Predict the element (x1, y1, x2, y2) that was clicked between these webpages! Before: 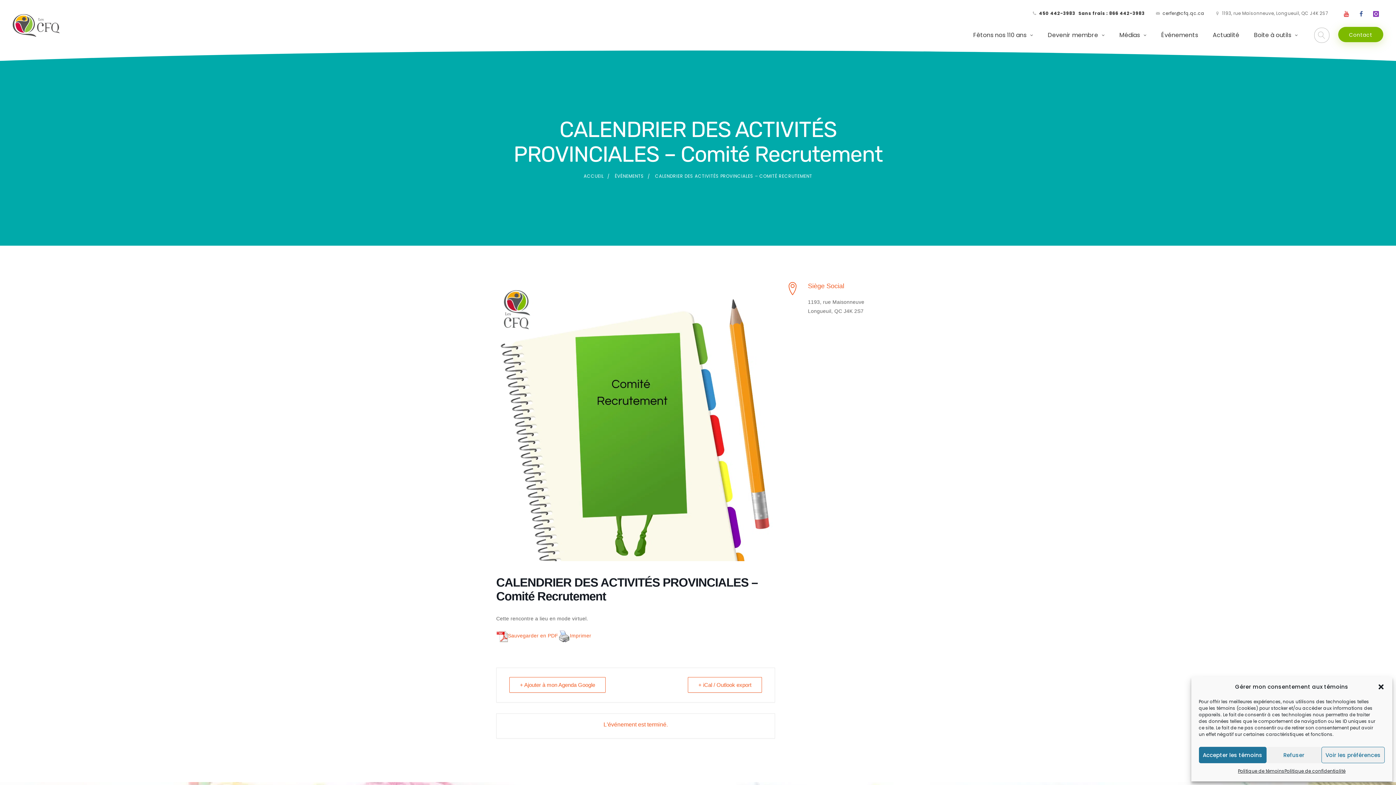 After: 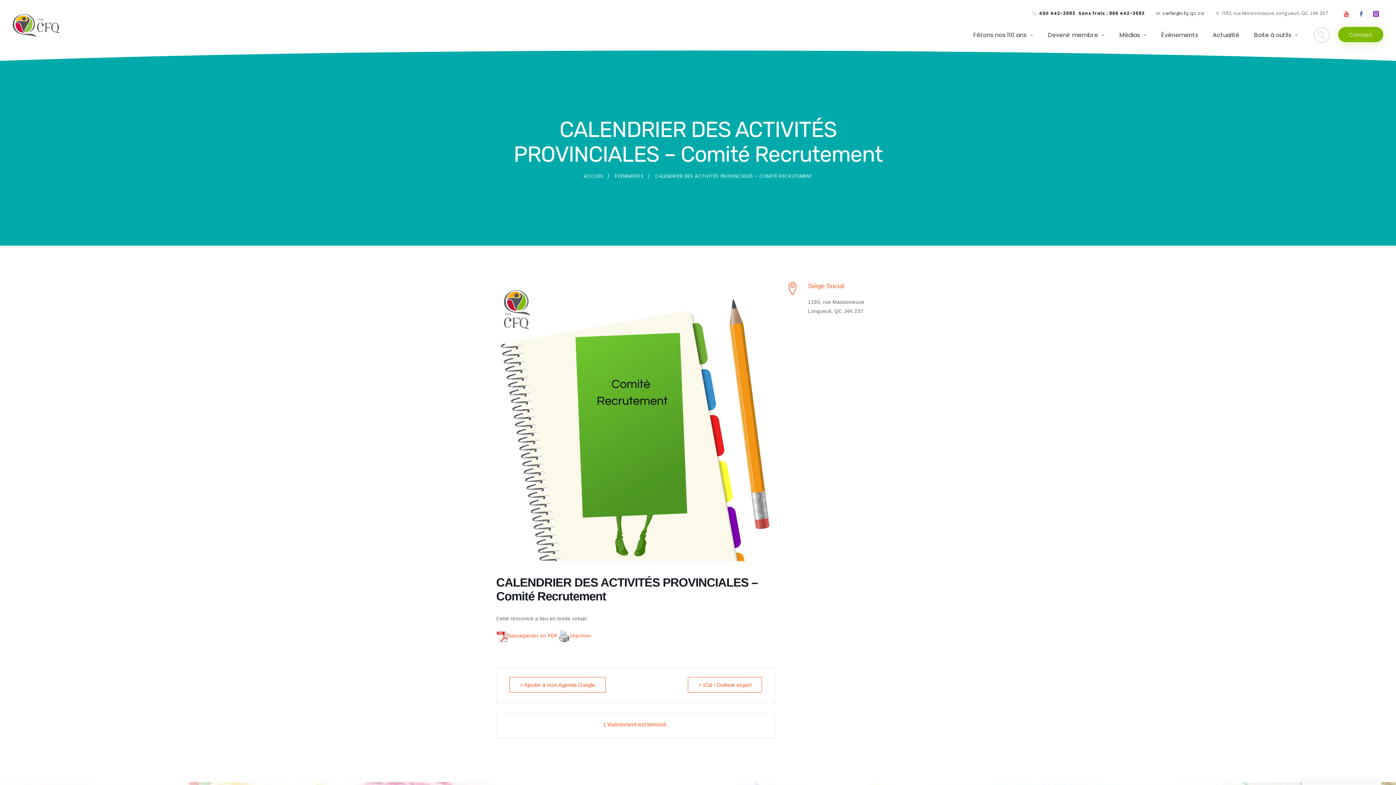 Action: label: Accepter les témoins bbox: (1199, 747, 1266, 763)